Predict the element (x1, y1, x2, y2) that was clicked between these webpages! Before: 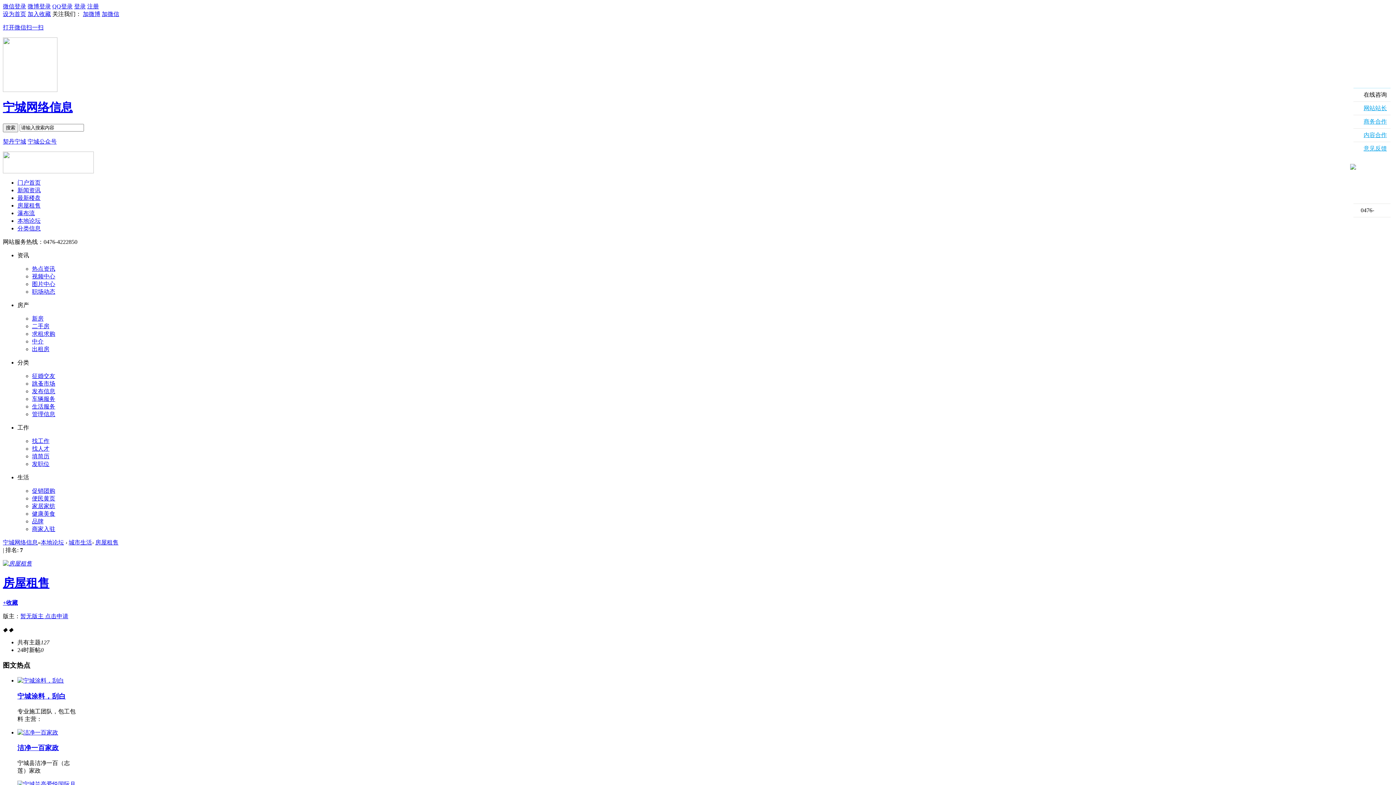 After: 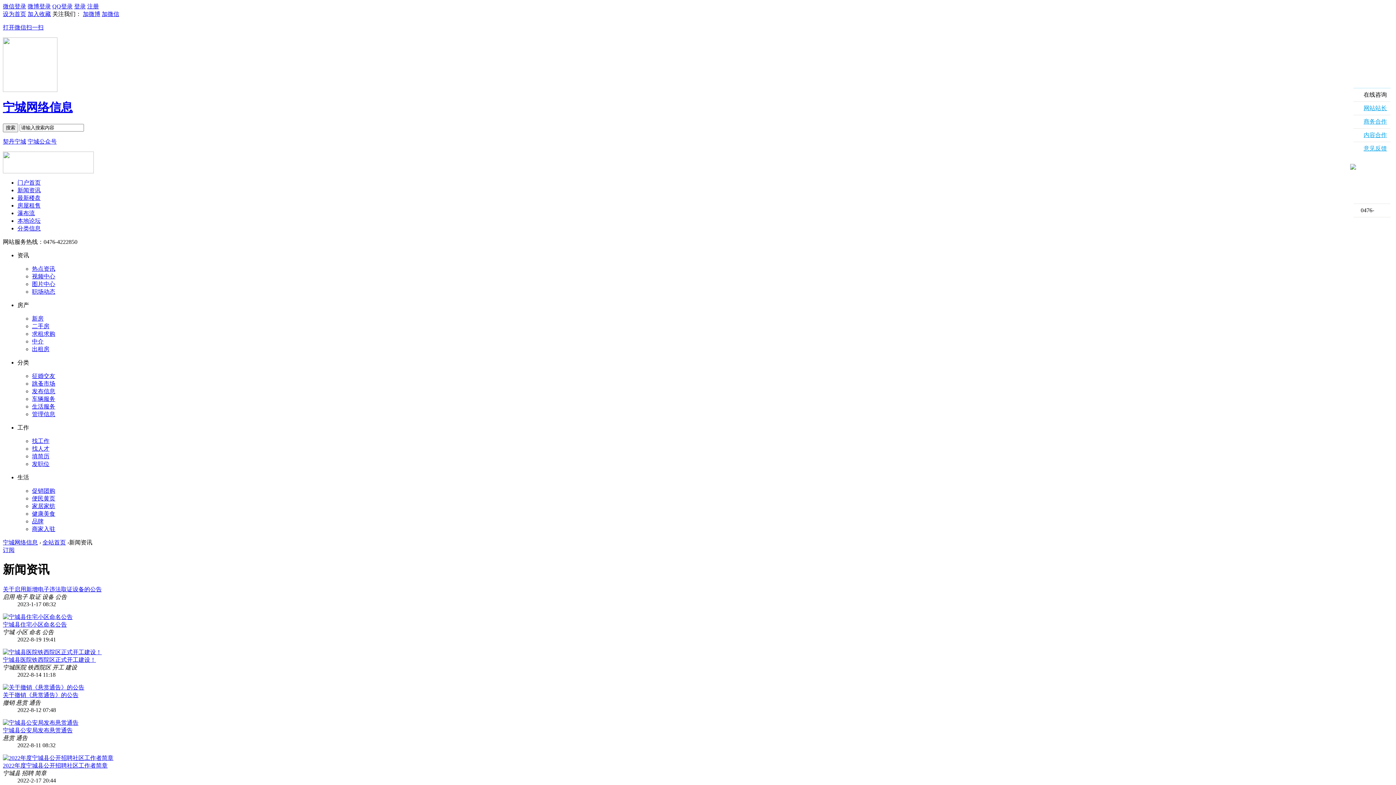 Action: label: 新闻资讯 bbox: (17, 187, 40, 193)